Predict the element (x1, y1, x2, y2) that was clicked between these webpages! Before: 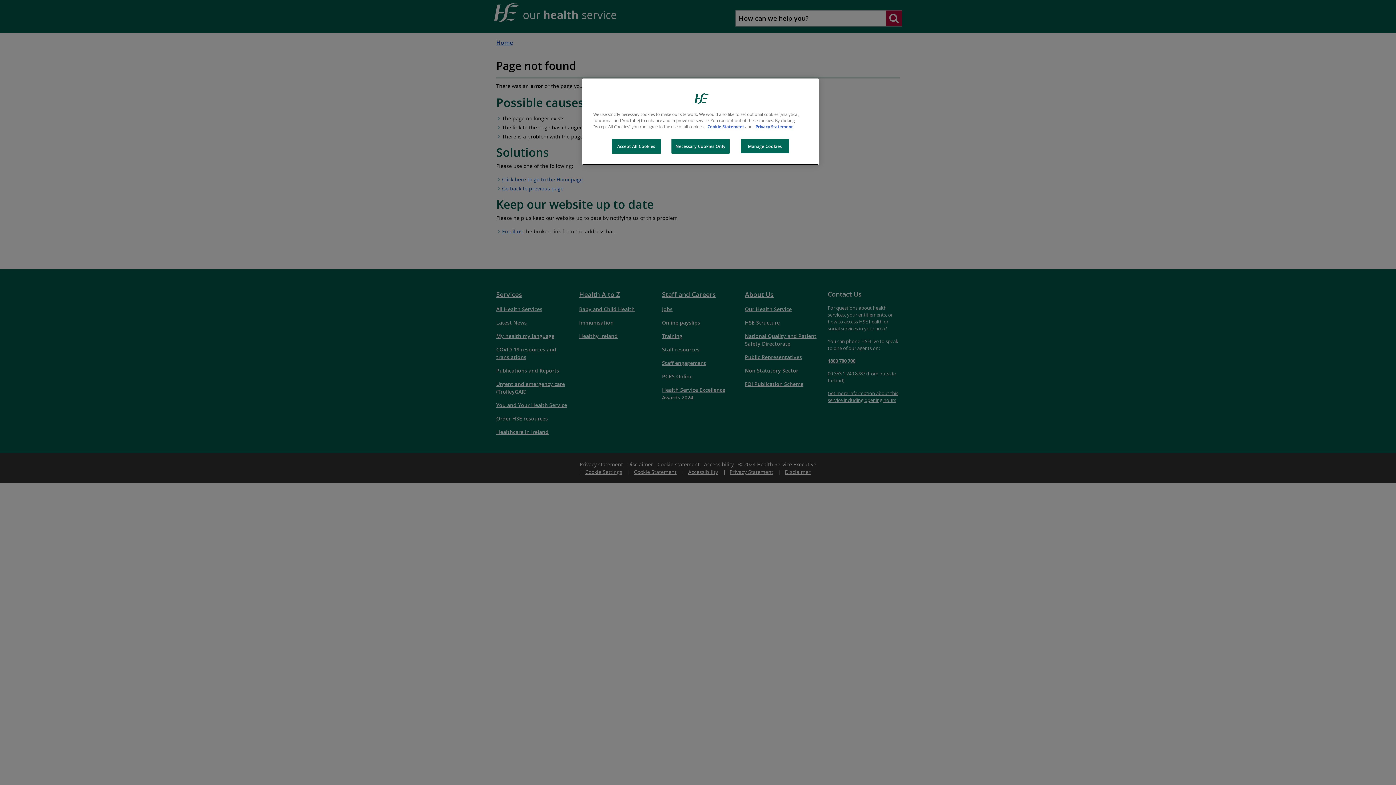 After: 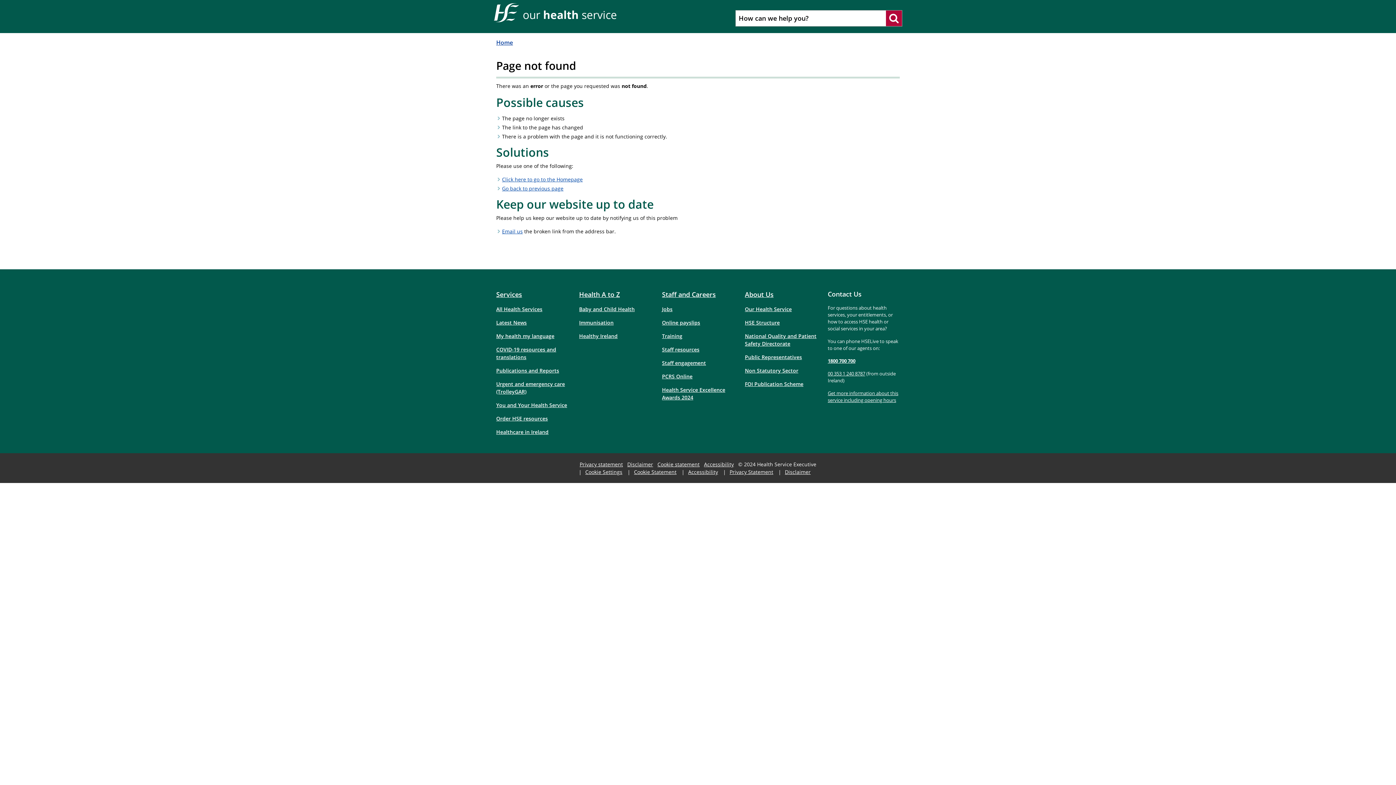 Action: label: Necessary Cookies Only bbox: (671, 138, 729, 153)